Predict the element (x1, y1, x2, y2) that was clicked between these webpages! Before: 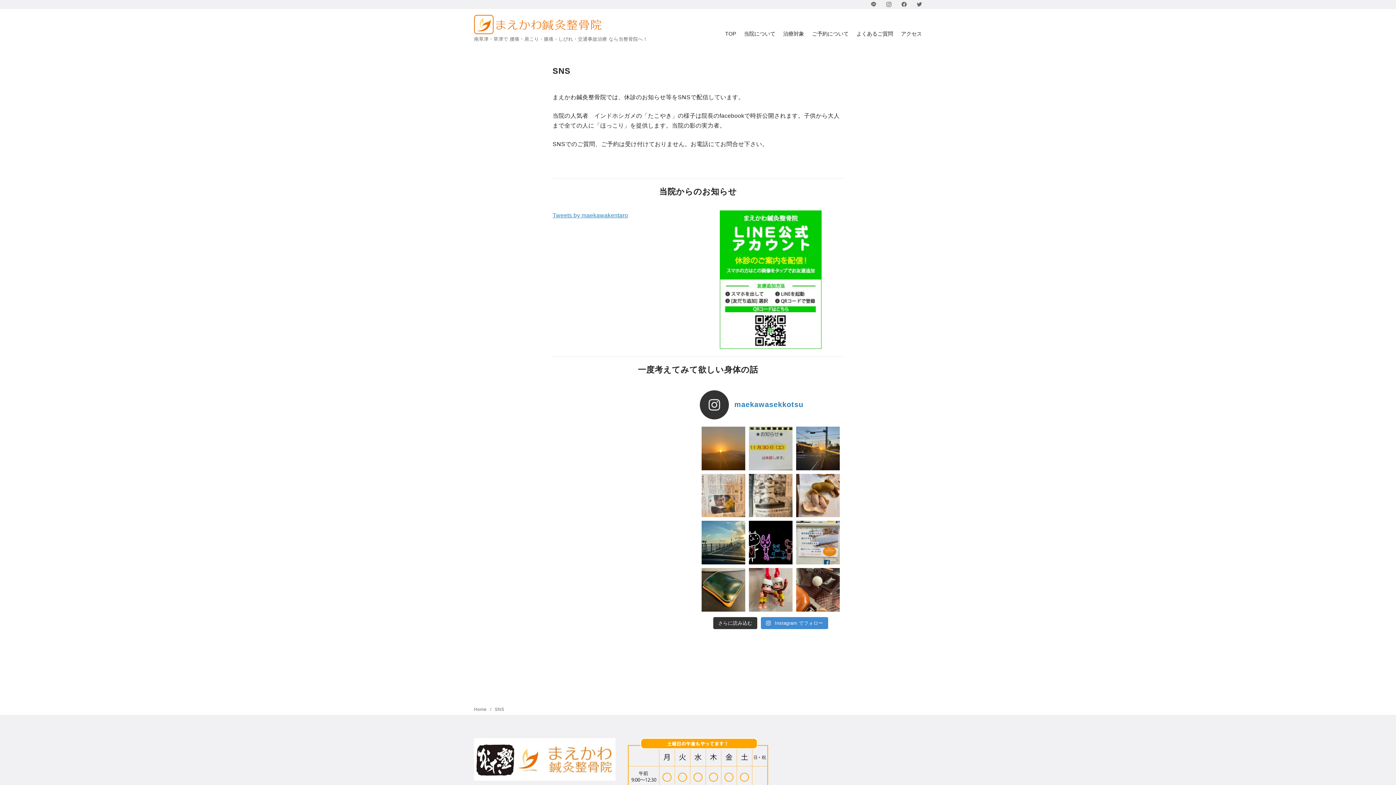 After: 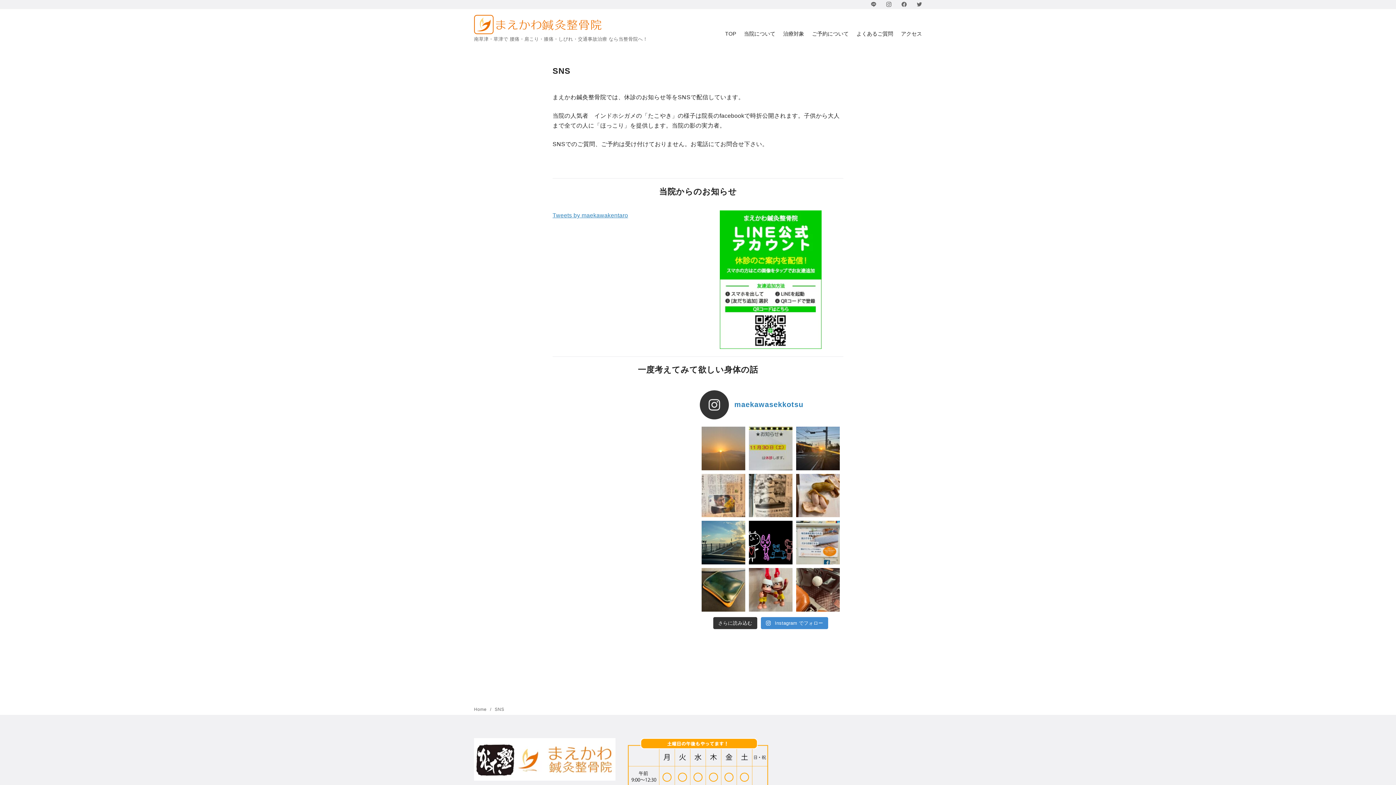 Action: bbox: (701, 426, 745, 470)